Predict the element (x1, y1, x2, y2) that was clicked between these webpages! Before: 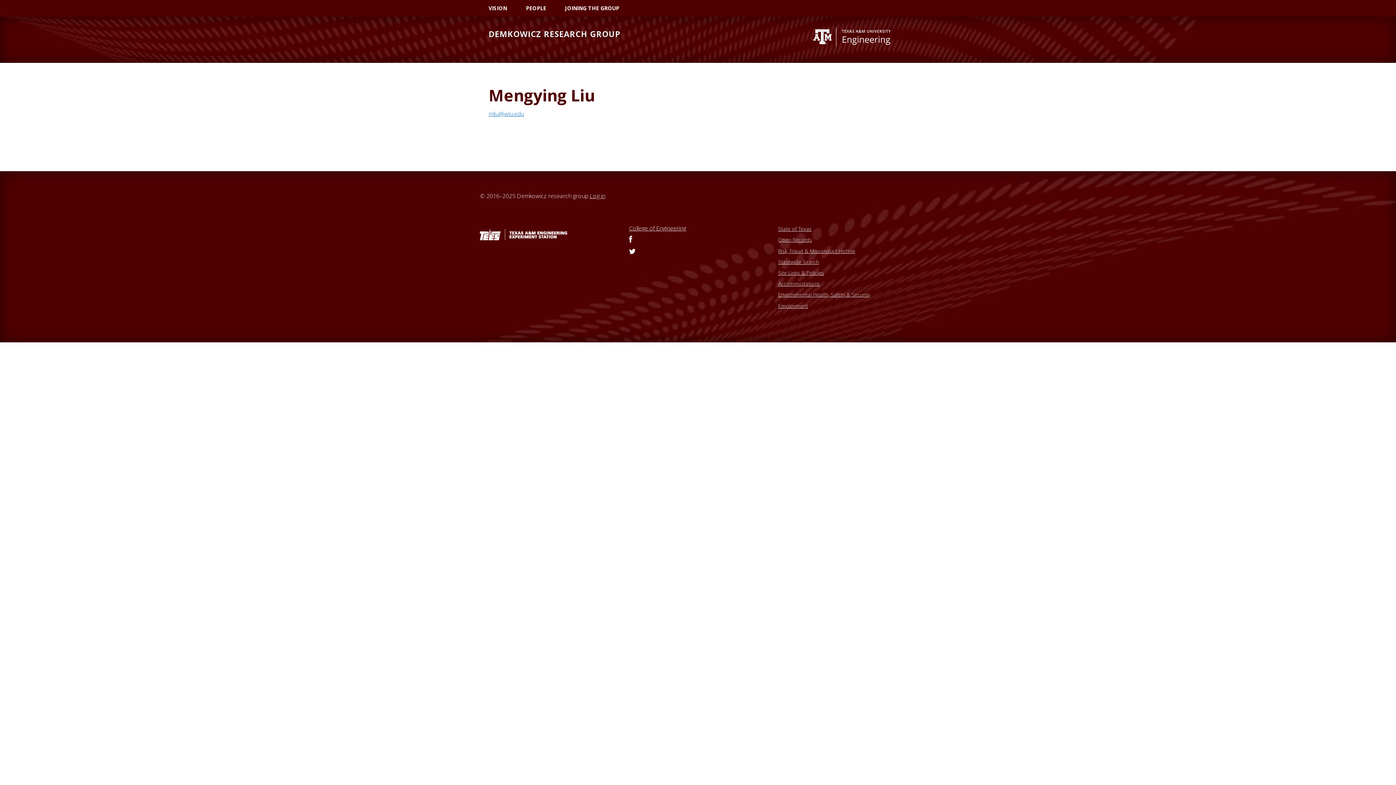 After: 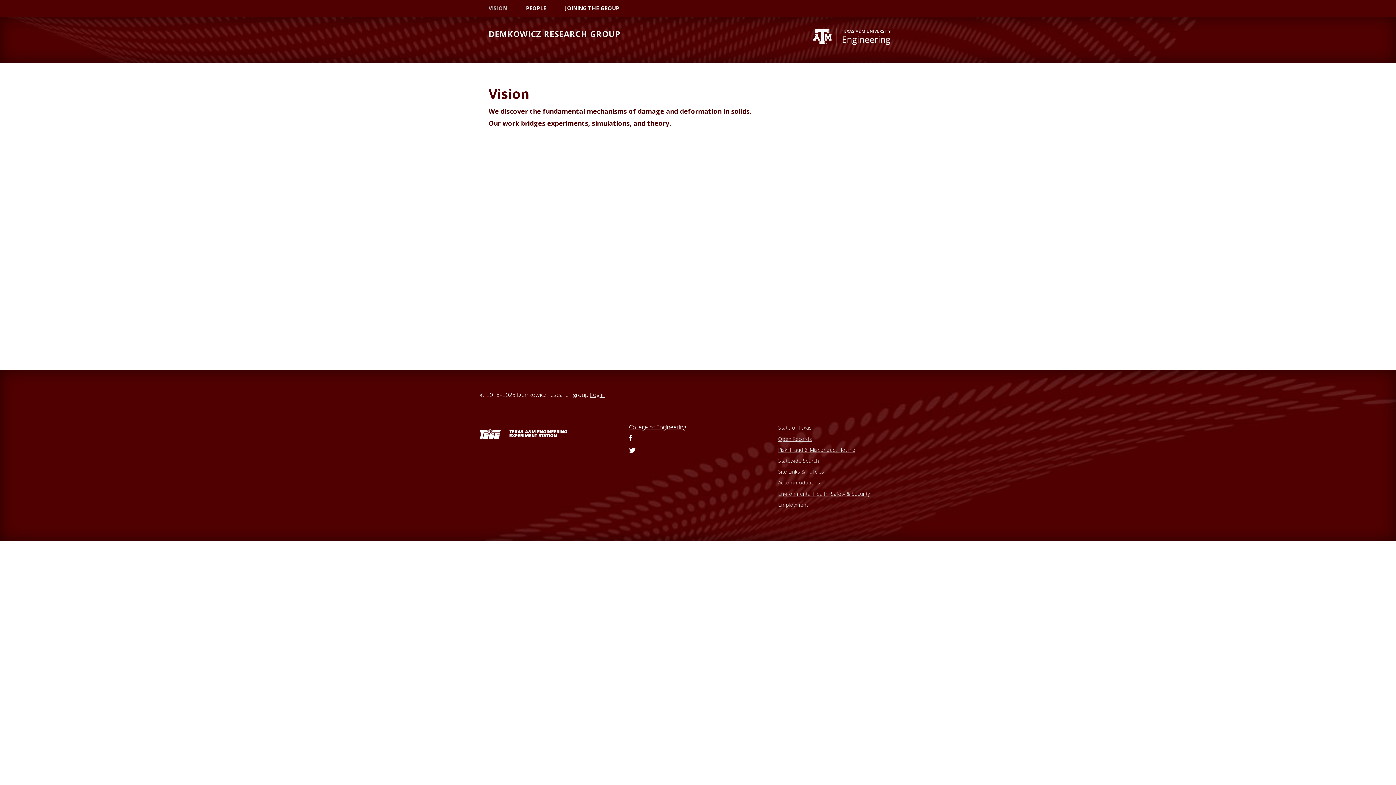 Action: label: DEMKOWICZ RESEARCH GROUP bbox: (488, 28, 620, 39)